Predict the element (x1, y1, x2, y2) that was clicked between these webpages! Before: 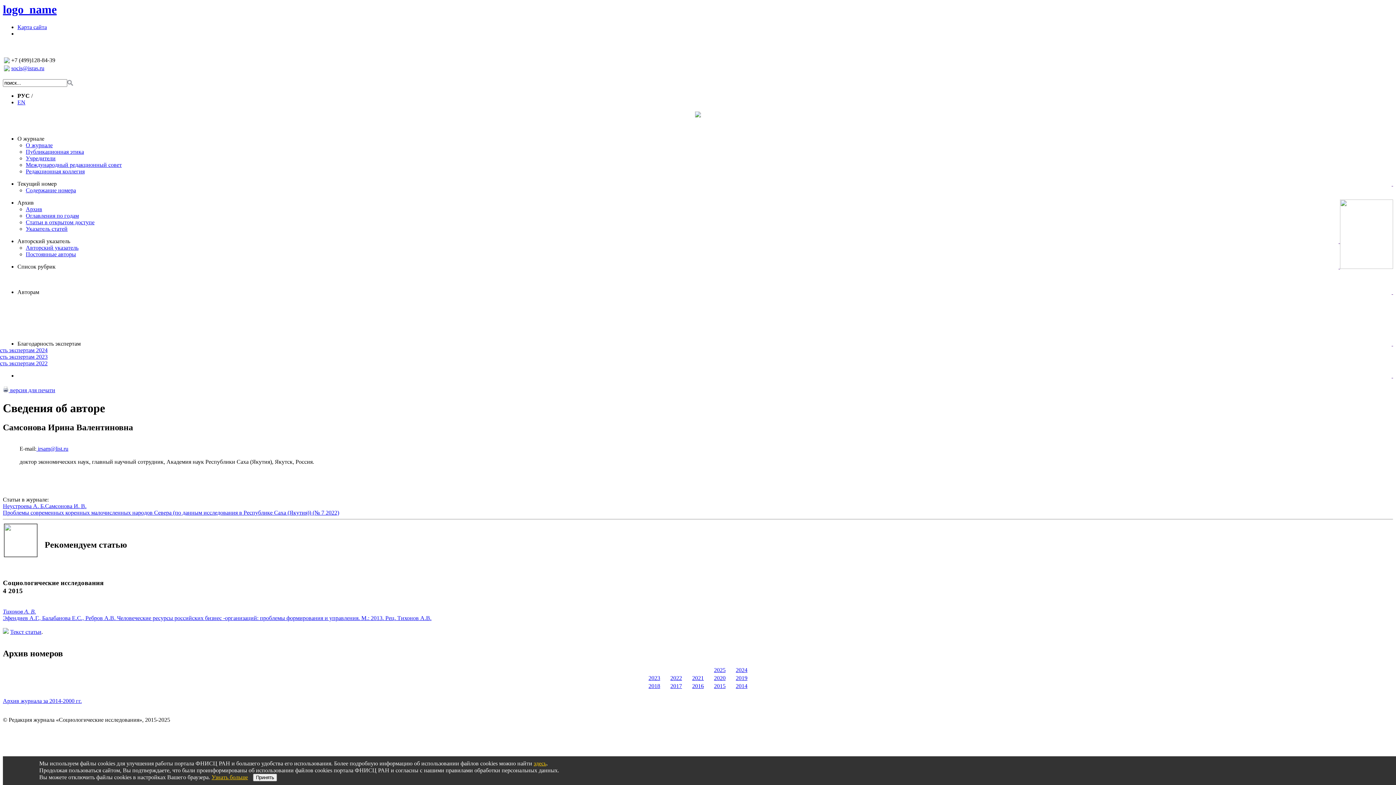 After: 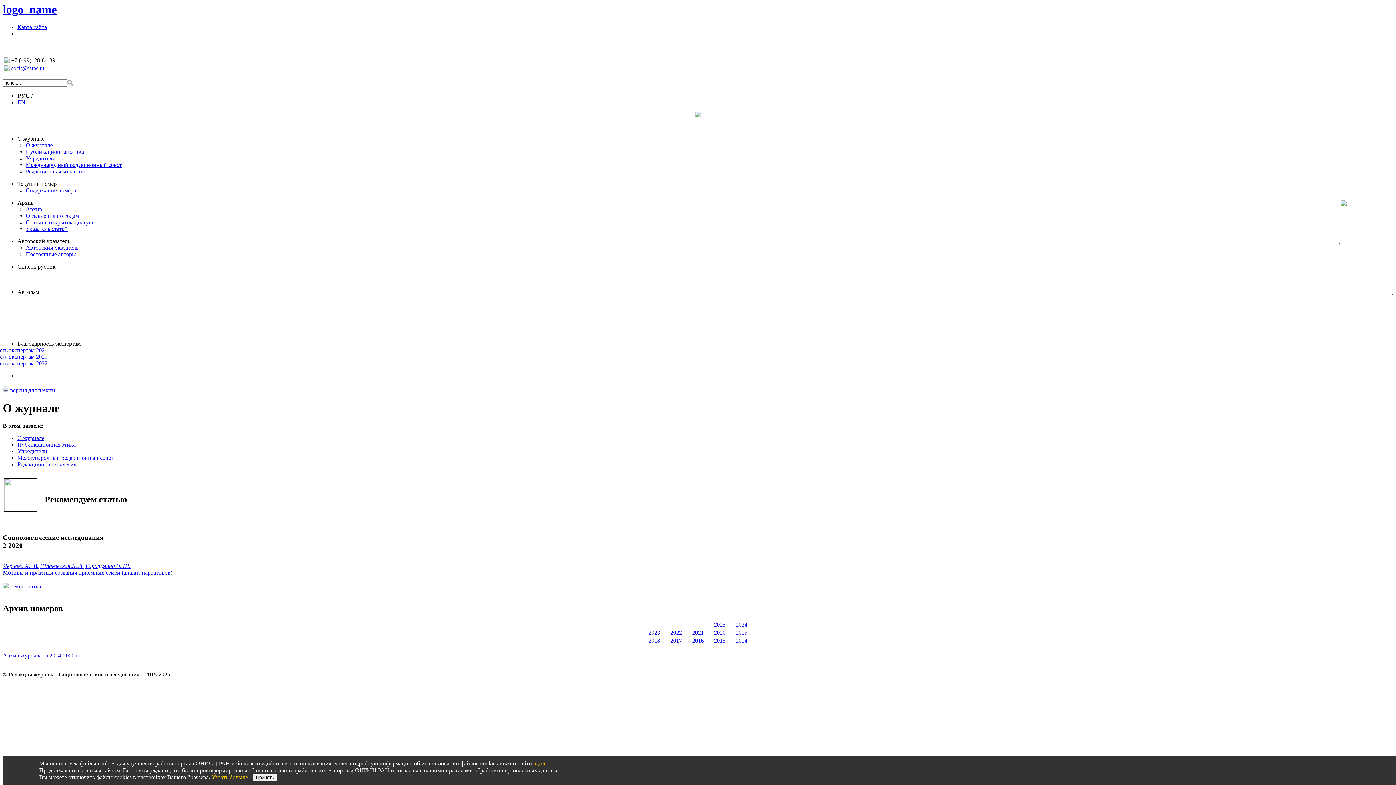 Action: label: О журнале bbox: (17, 135, 44, 141)